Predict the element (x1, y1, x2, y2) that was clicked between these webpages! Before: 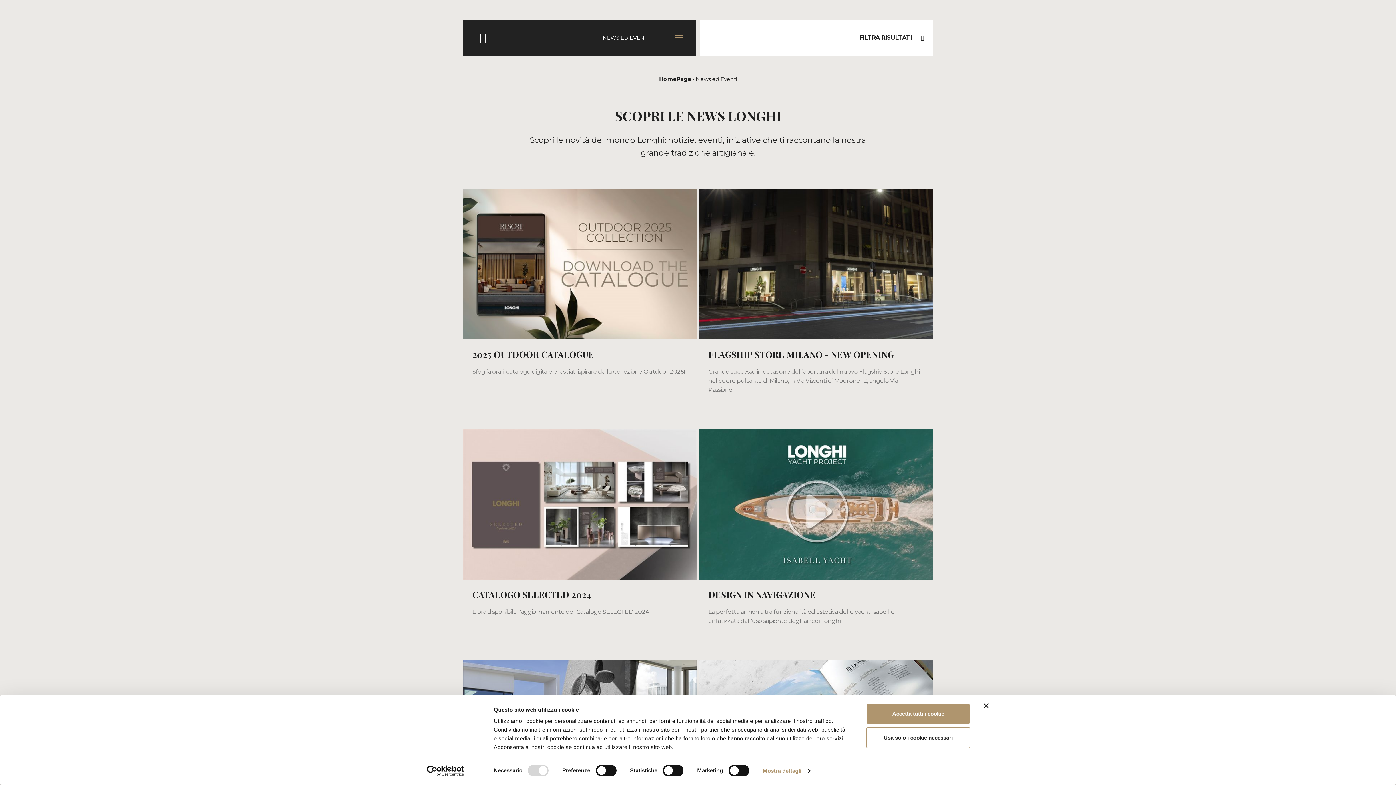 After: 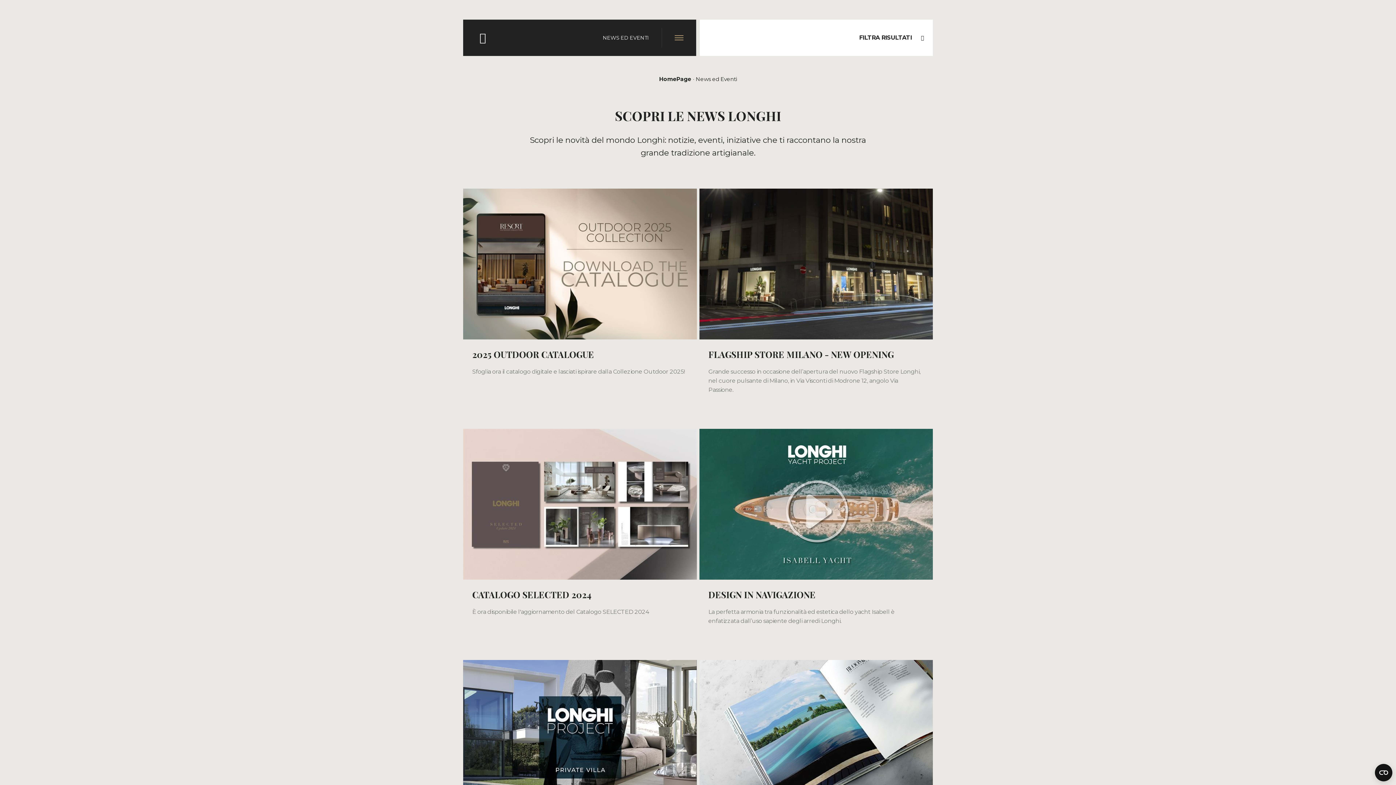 Action: label: Accetta tutti i cookie bbox: (866, 703, 970, 724)